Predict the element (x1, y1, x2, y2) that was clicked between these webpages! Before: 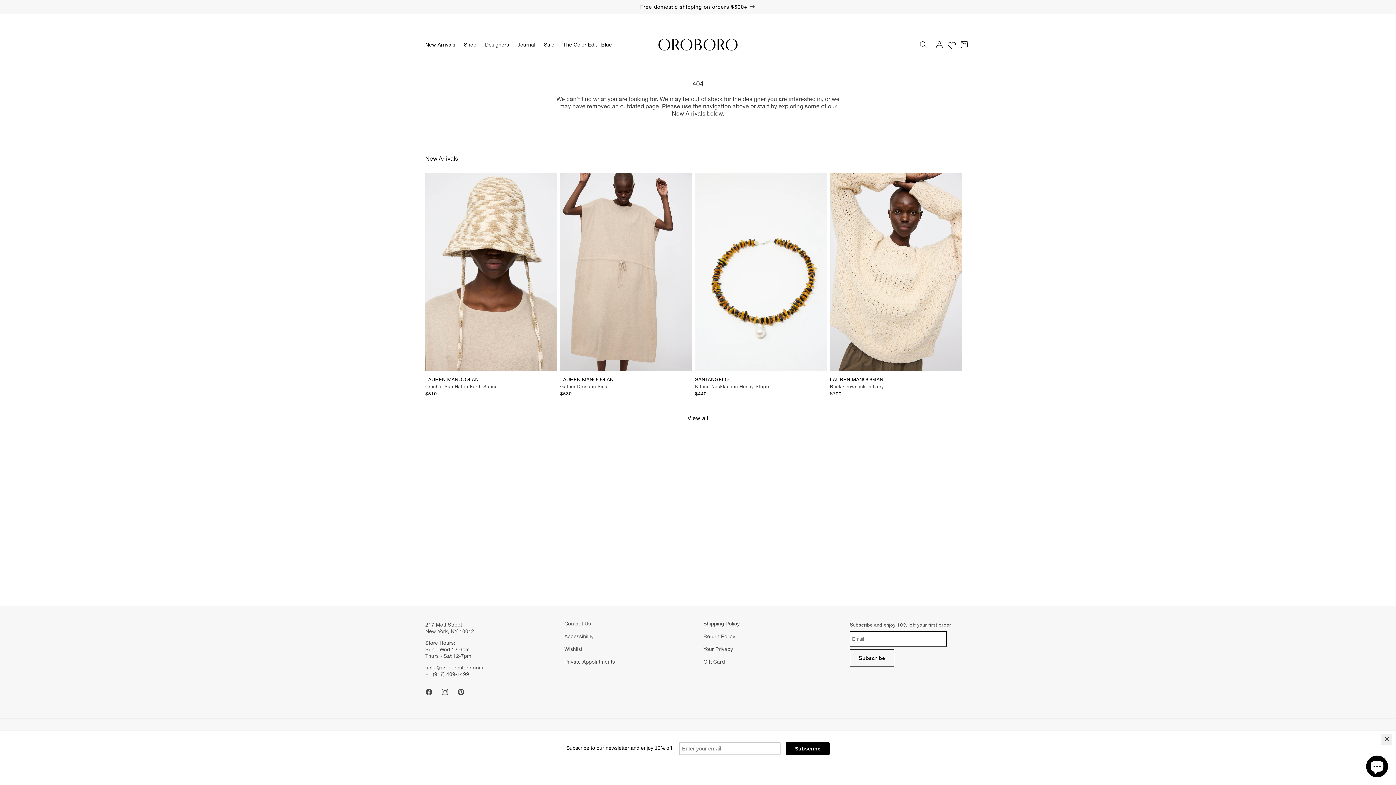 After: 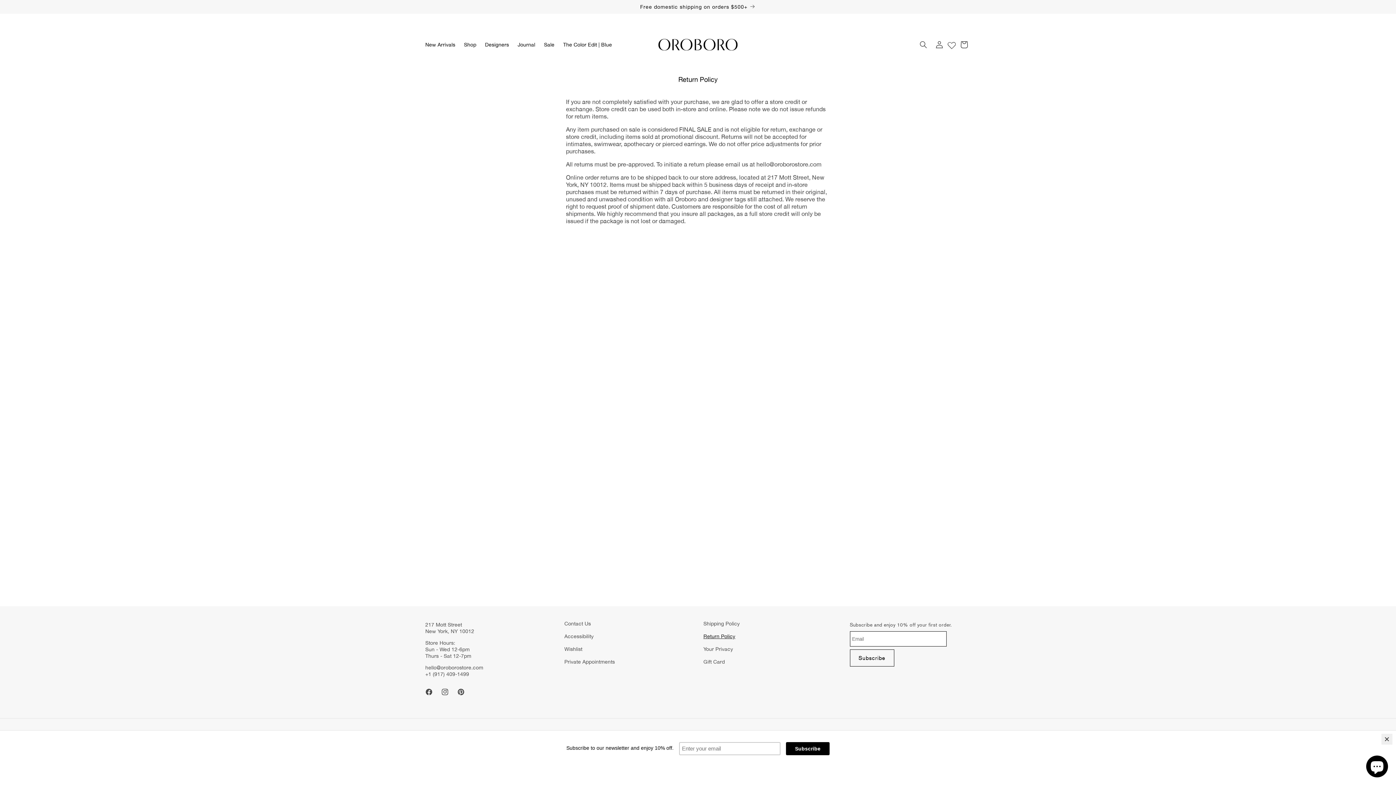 Action: bbox: (703, 630, 735, 643) label: Return Policy